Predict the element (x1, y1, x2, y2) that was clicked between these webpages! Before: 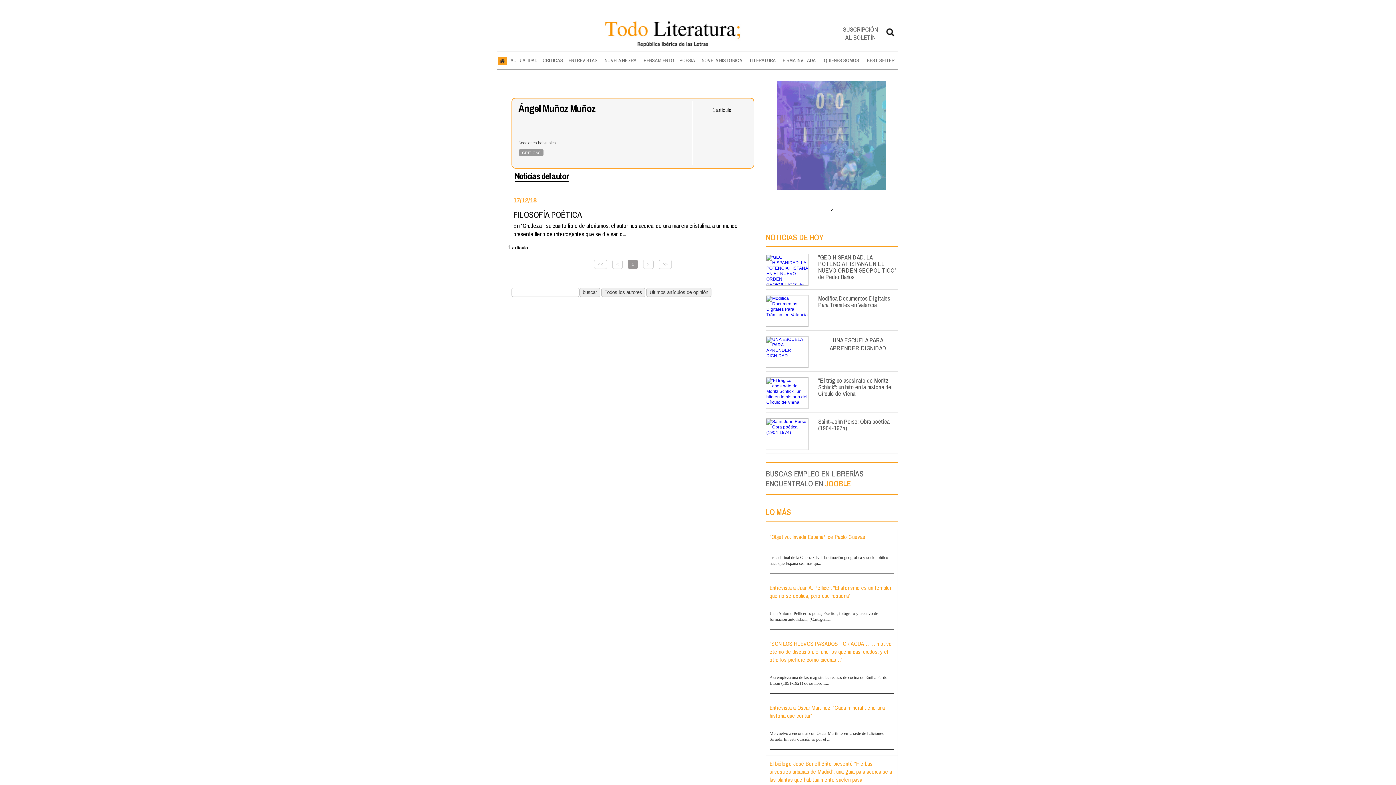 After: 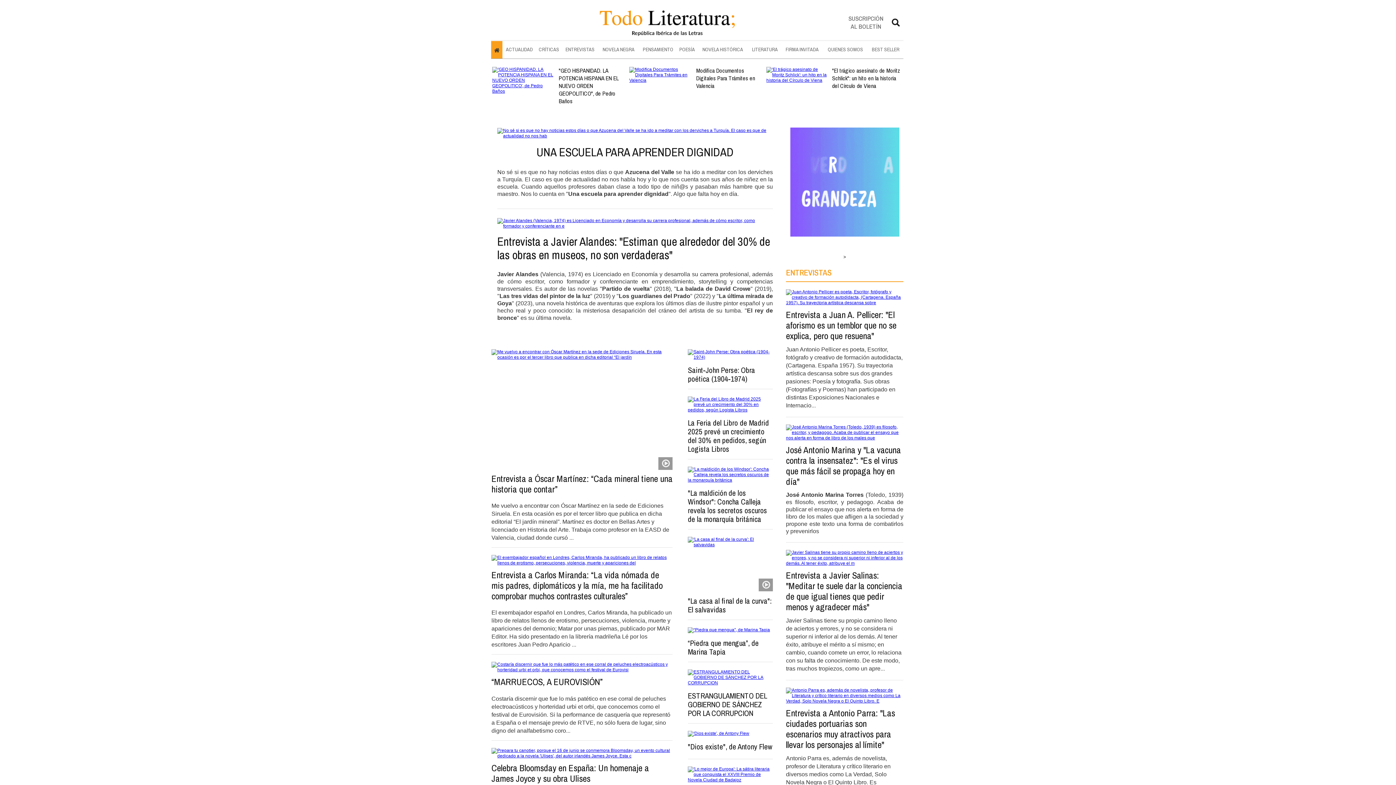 Action: label: LO MÁS bbox: (765, 539, 791, 550)